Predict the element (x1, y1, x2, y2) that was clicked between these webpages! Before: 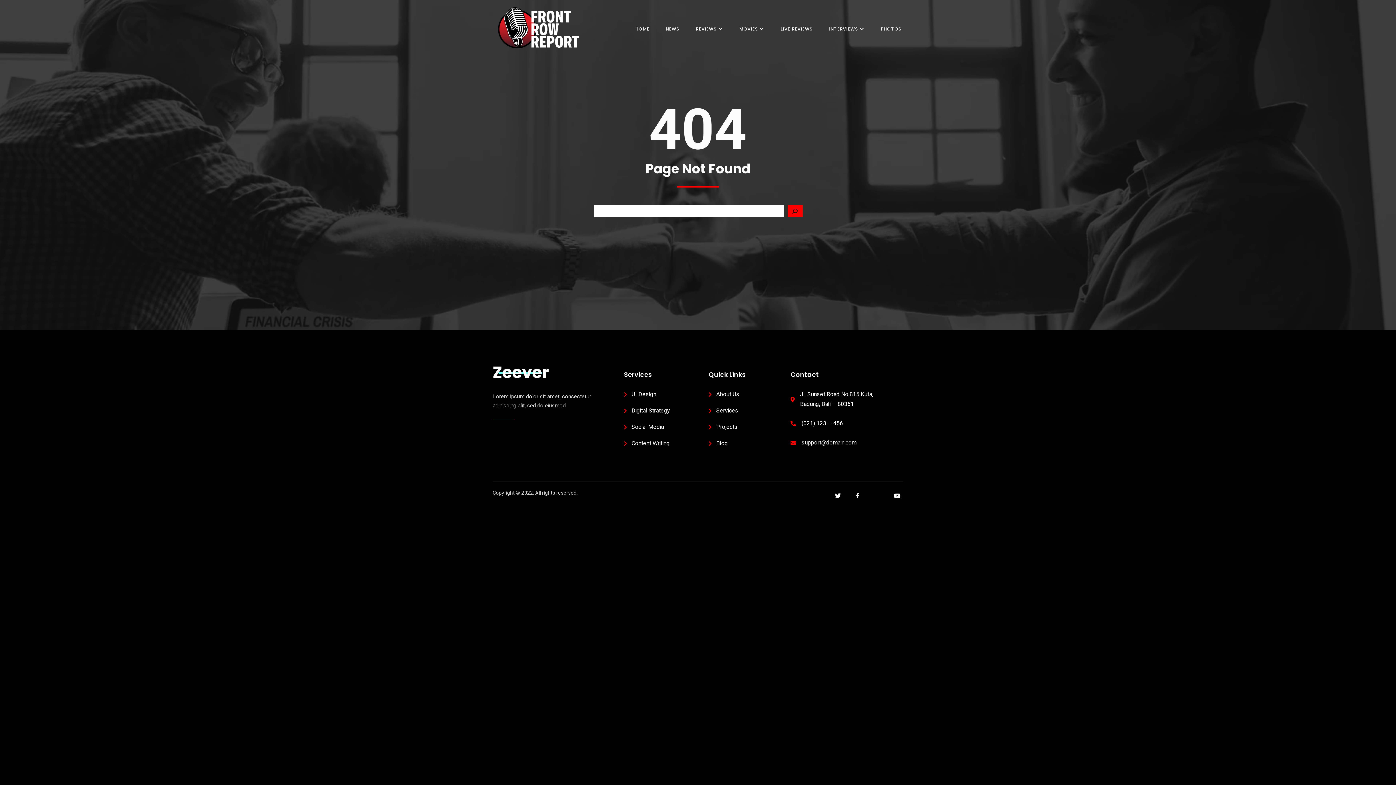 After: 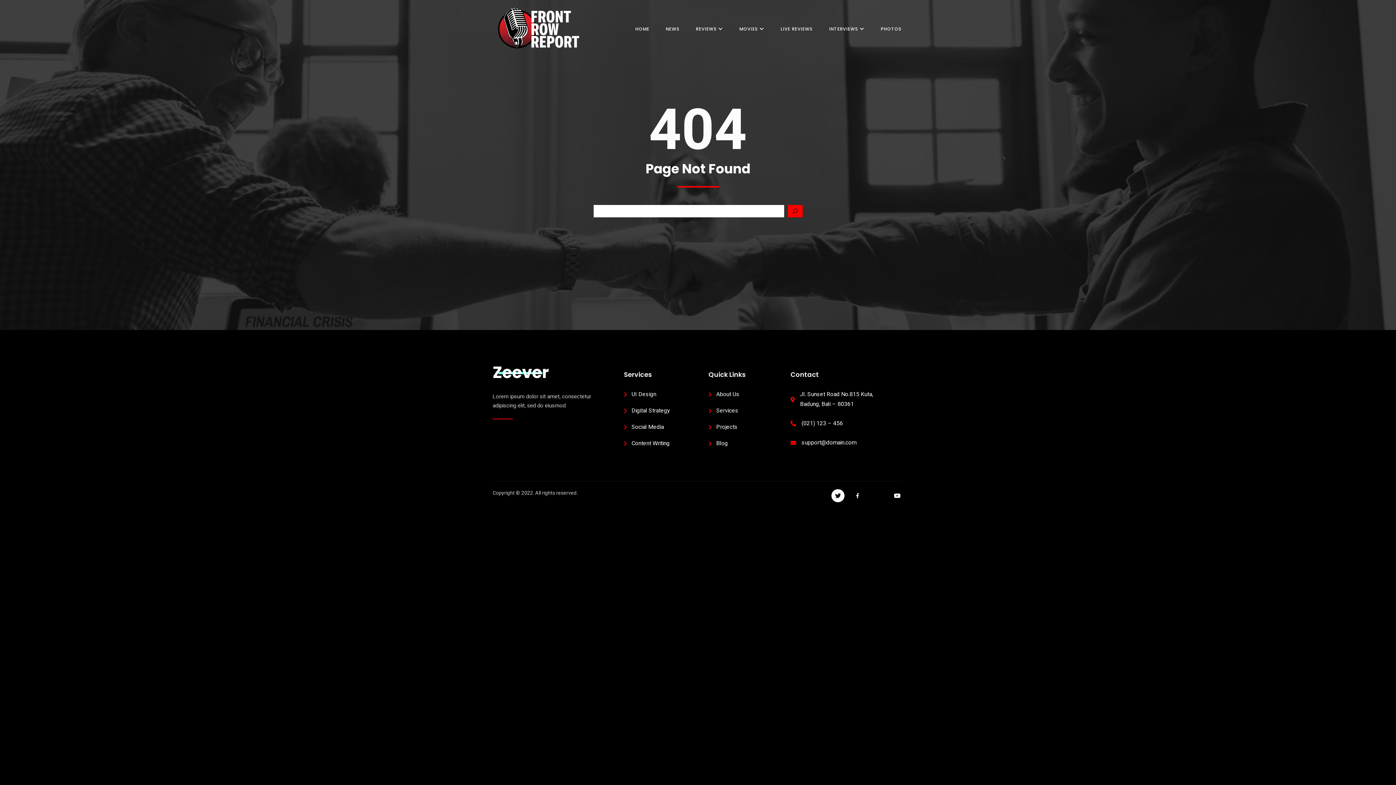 Action: bbox: (831, 489, 844, 502)